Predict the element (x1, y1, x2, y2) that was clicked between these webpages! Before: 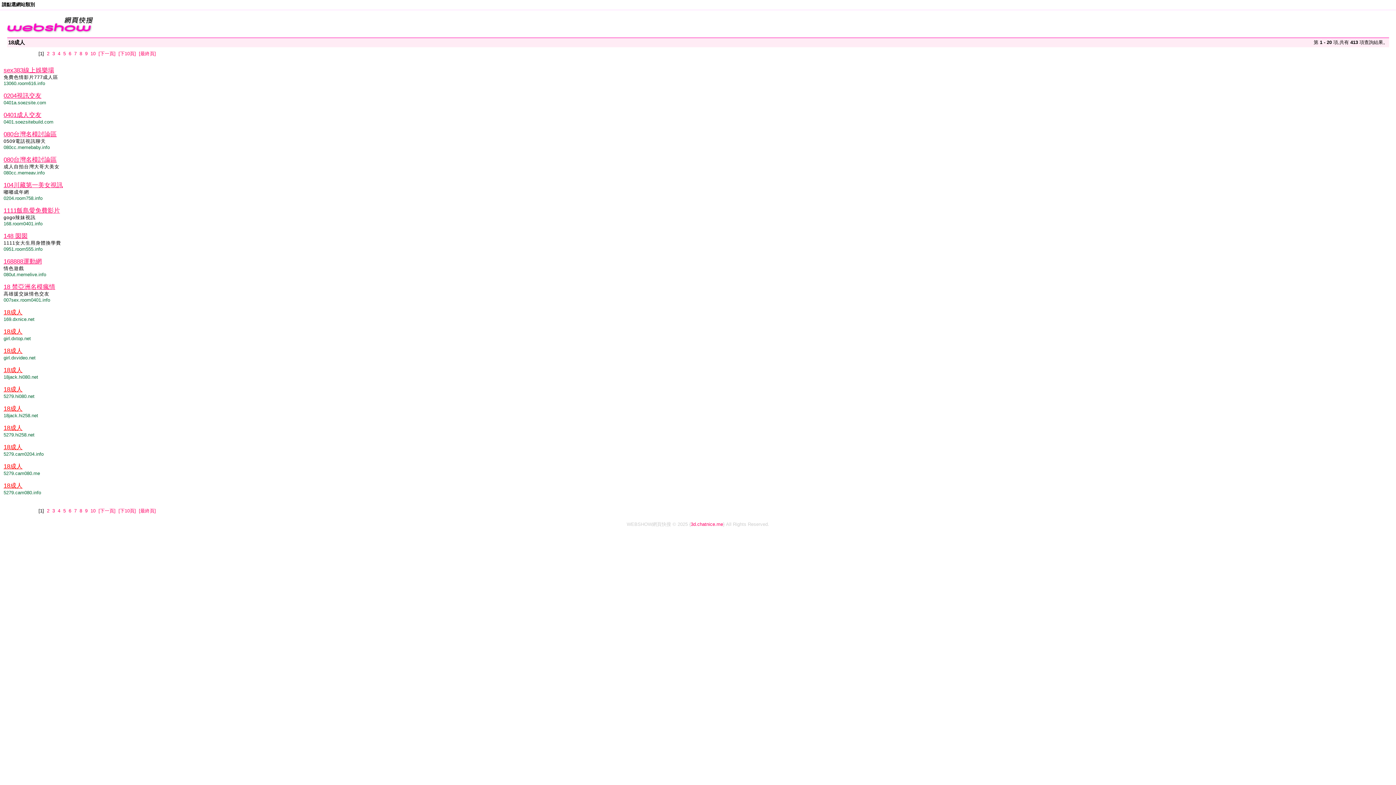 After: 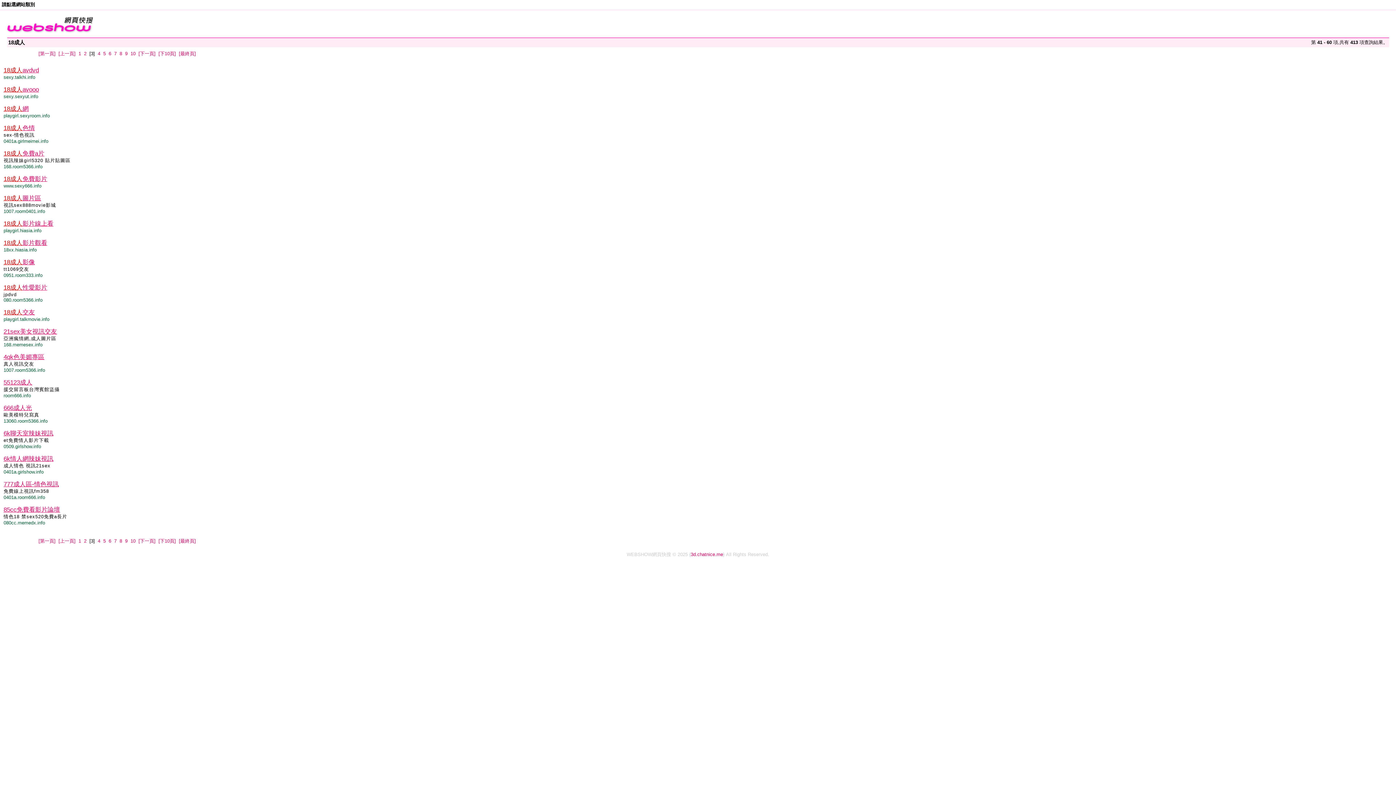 Action: bbox: (52, 508, 54, 513) label: 3